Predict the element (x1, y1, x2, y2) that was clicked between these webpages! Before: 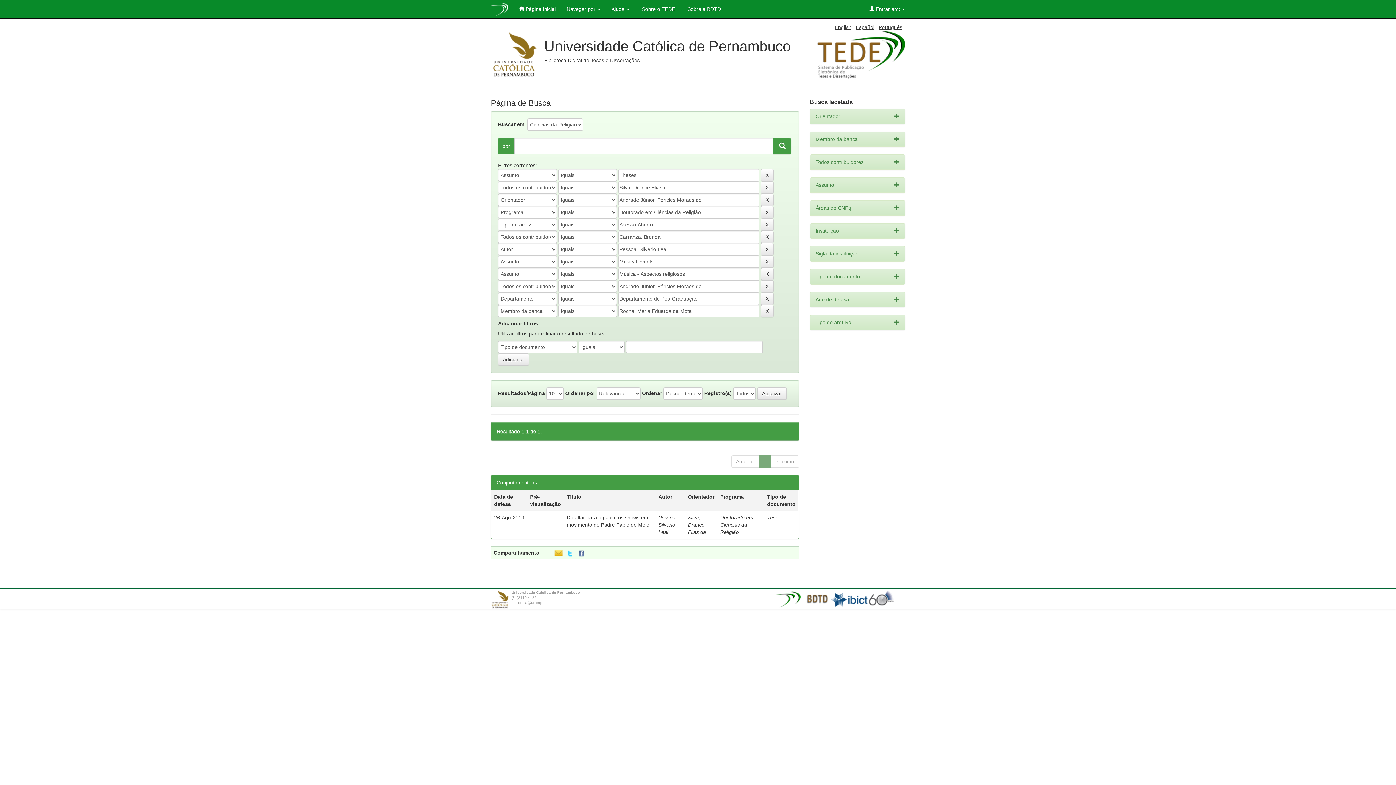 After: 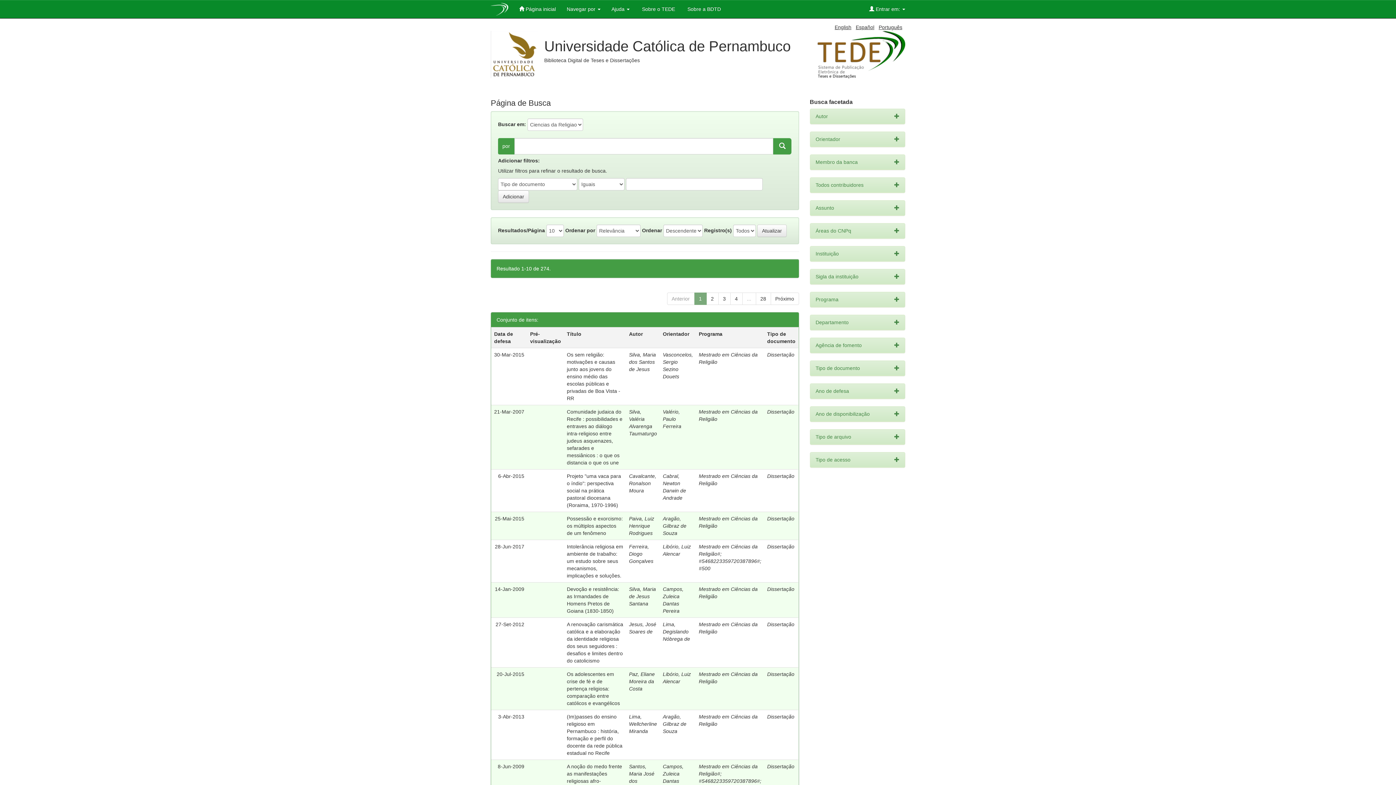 Action: bbox: (878, 24, 902, 30) label: Português